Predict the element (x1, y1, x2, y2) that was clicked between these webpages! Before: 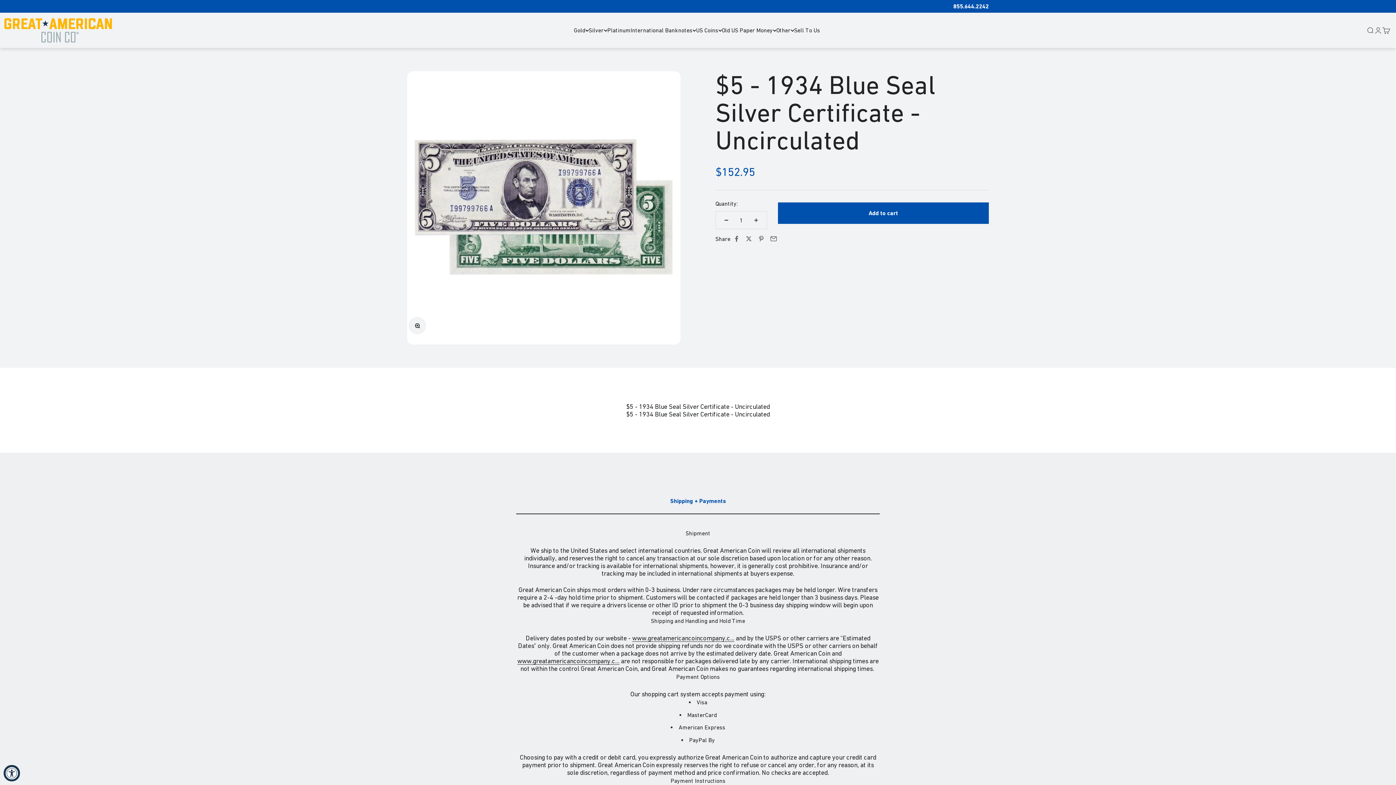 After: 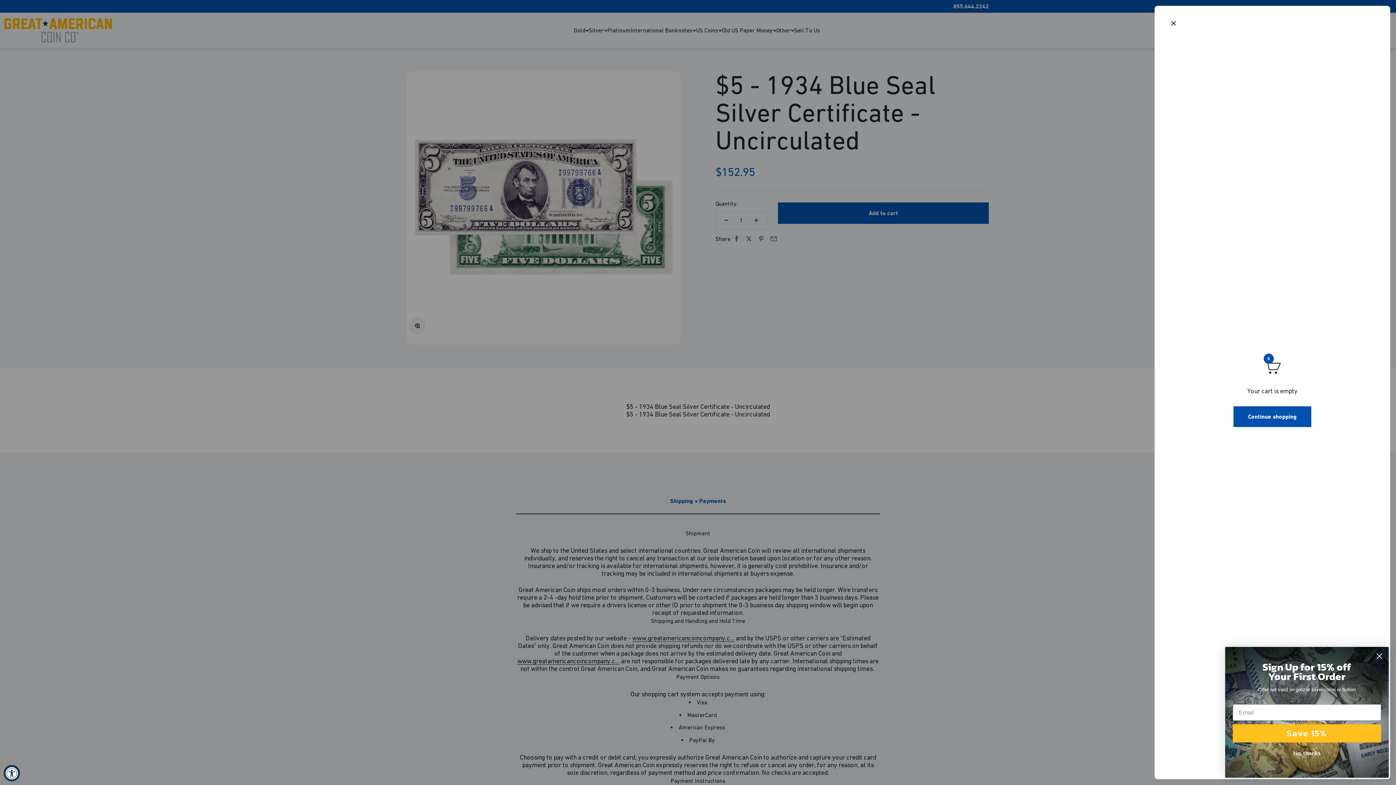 Action: bbox: (1382, 26, 1390, 34) label: Cart
0 items
0